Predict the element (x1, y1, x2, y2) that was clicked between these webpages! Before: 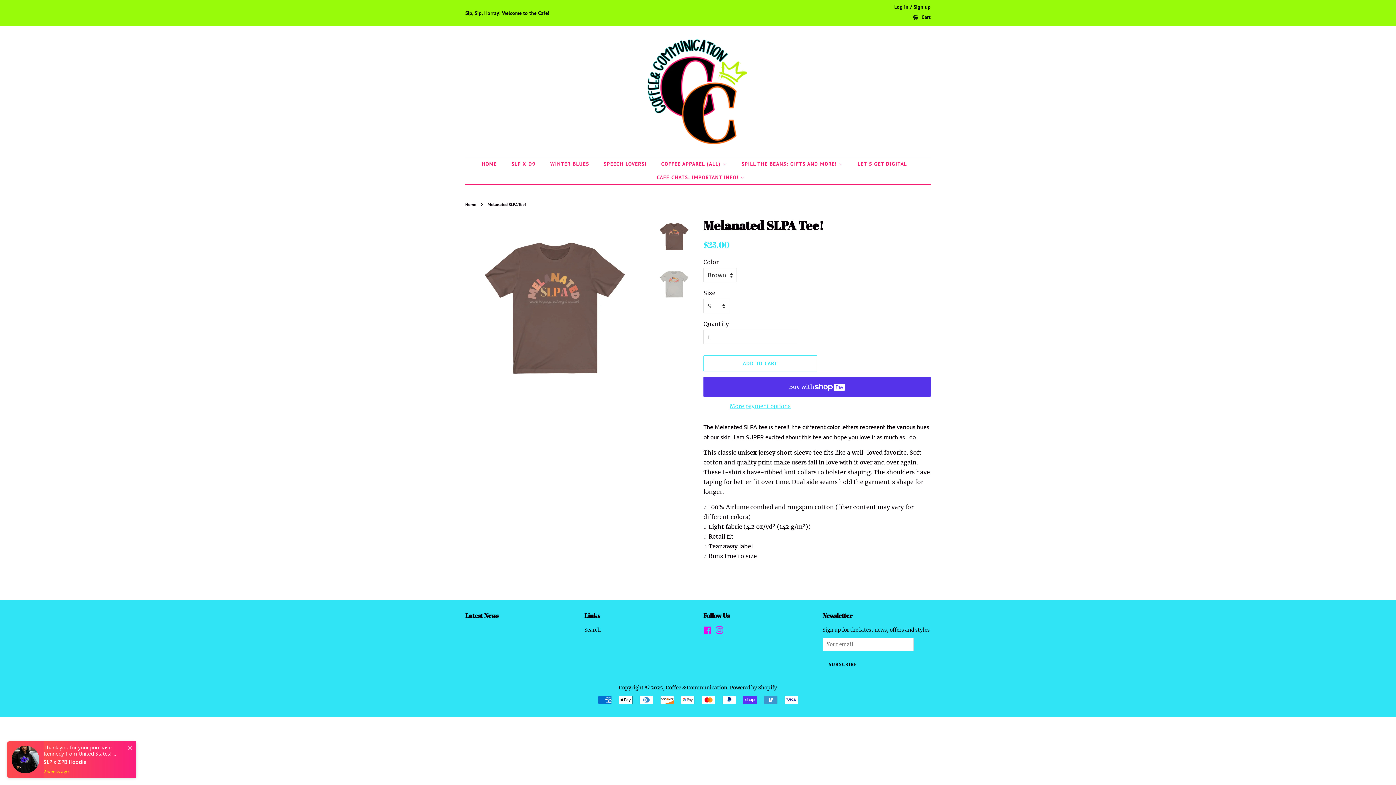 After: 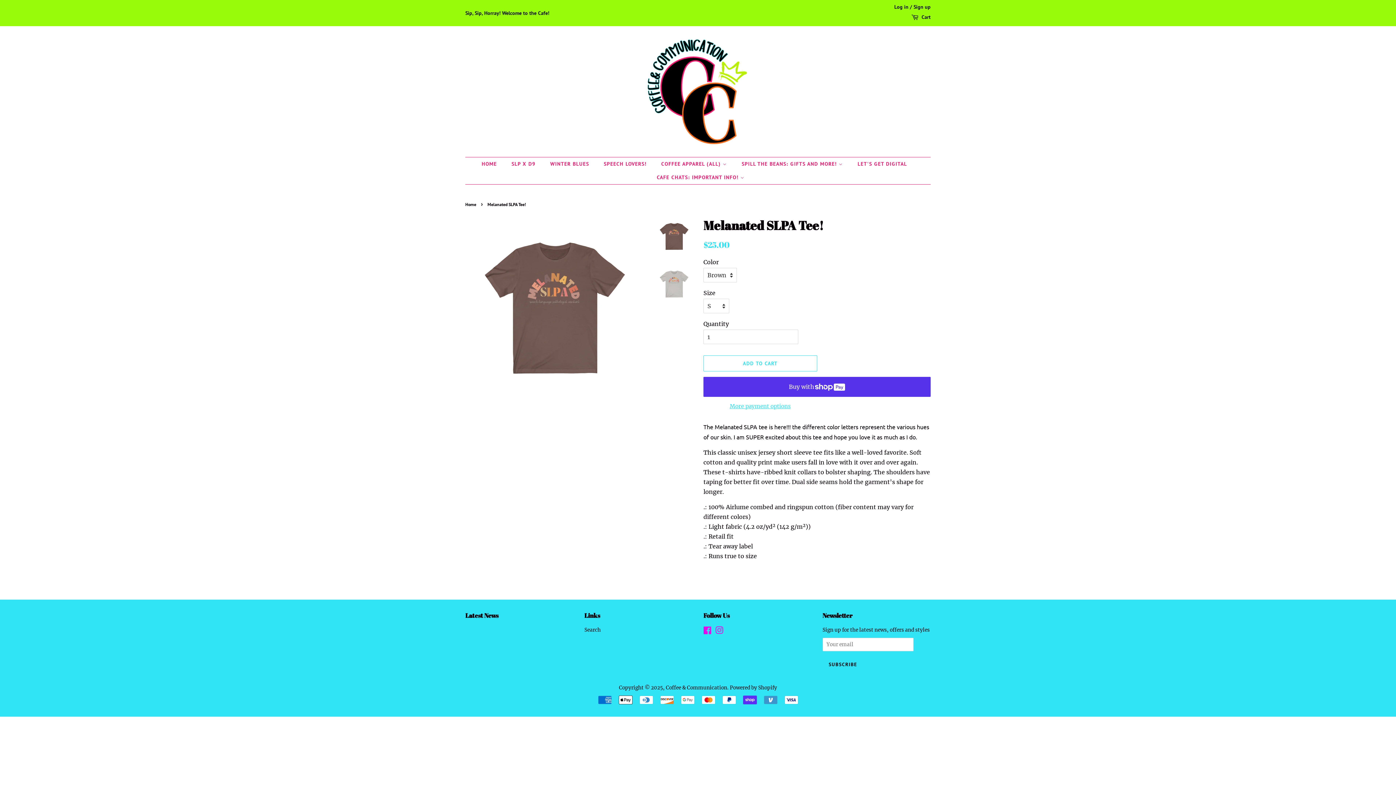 Action: label: Sign up bbox: (913, 3, 930, 10)